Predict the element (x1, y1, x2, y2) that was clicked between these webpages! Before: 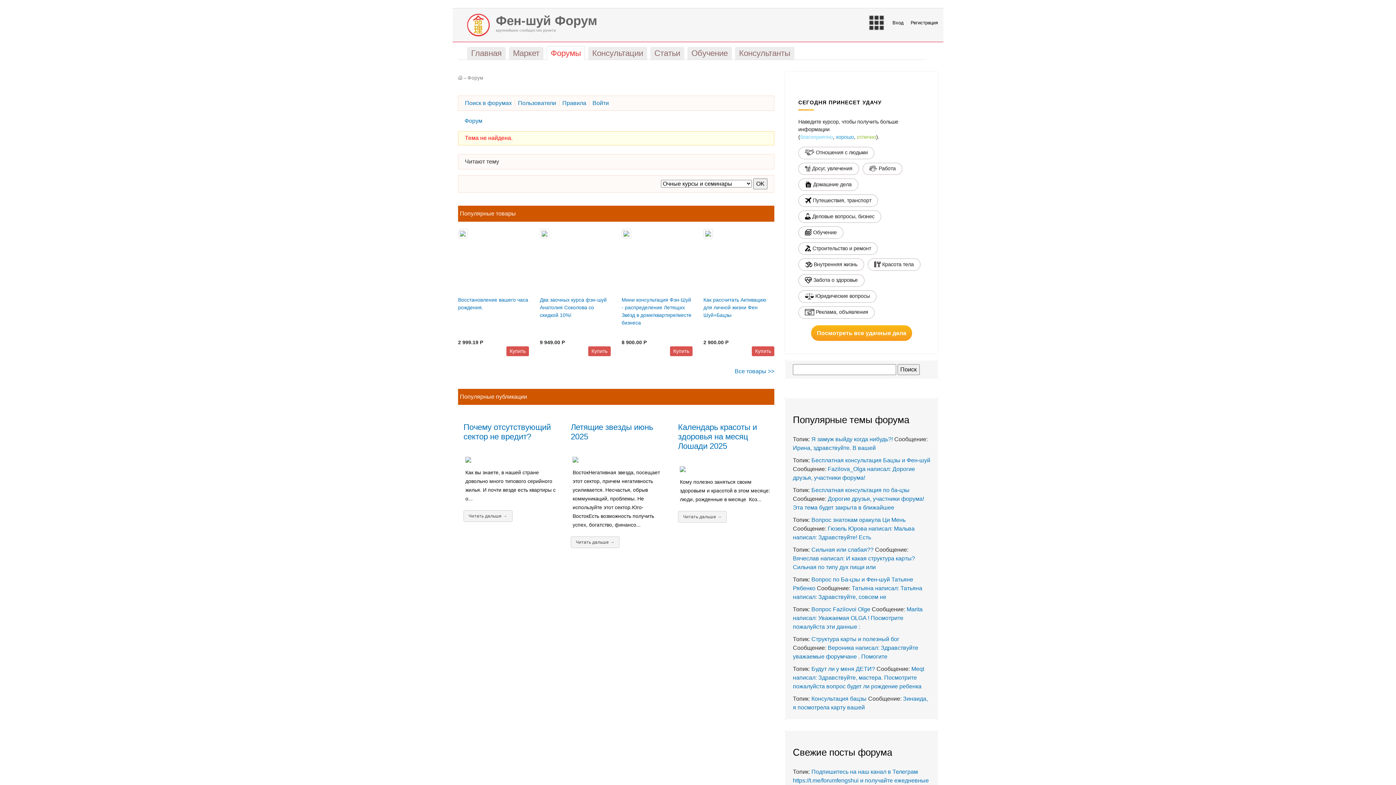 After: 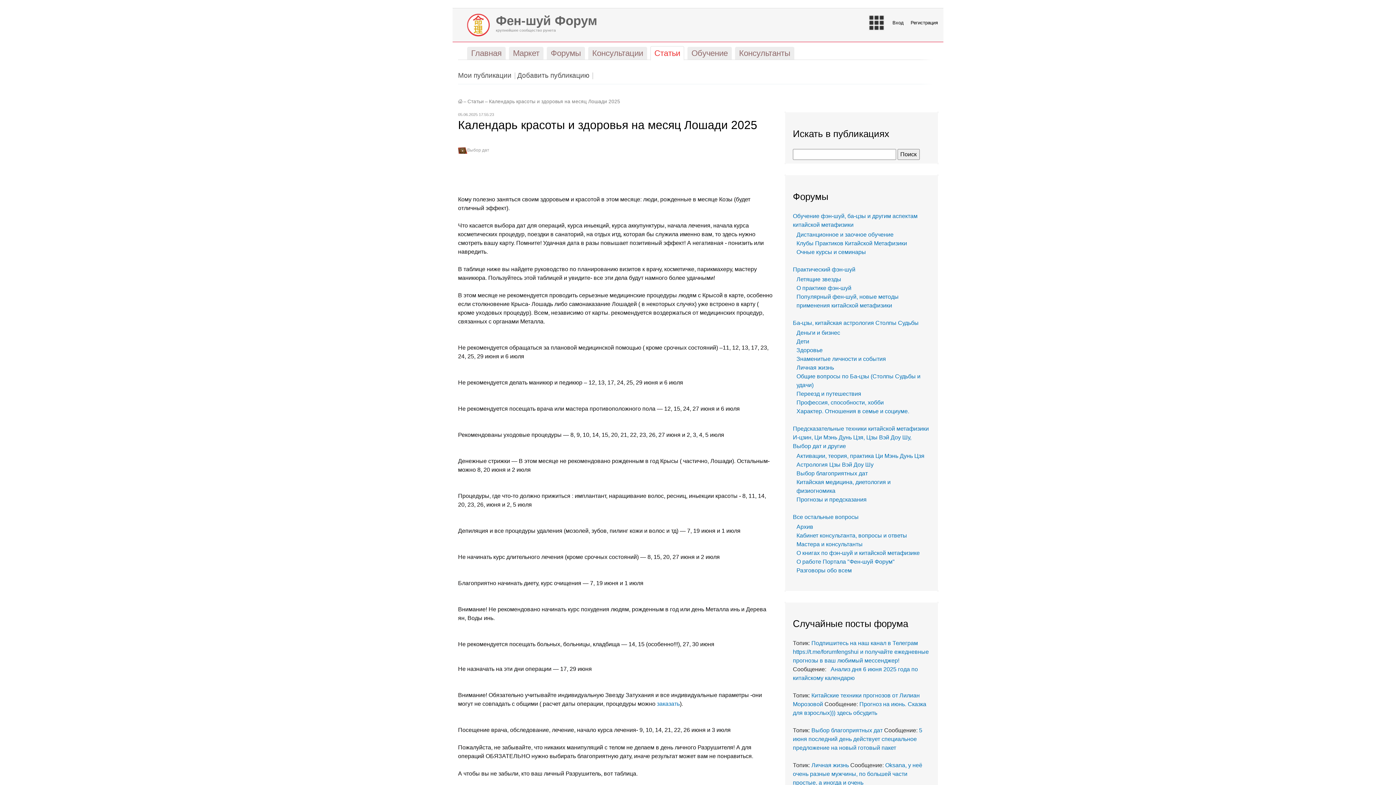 Action: label: Читать дальше → bbox: (678, 511, 727, 523)